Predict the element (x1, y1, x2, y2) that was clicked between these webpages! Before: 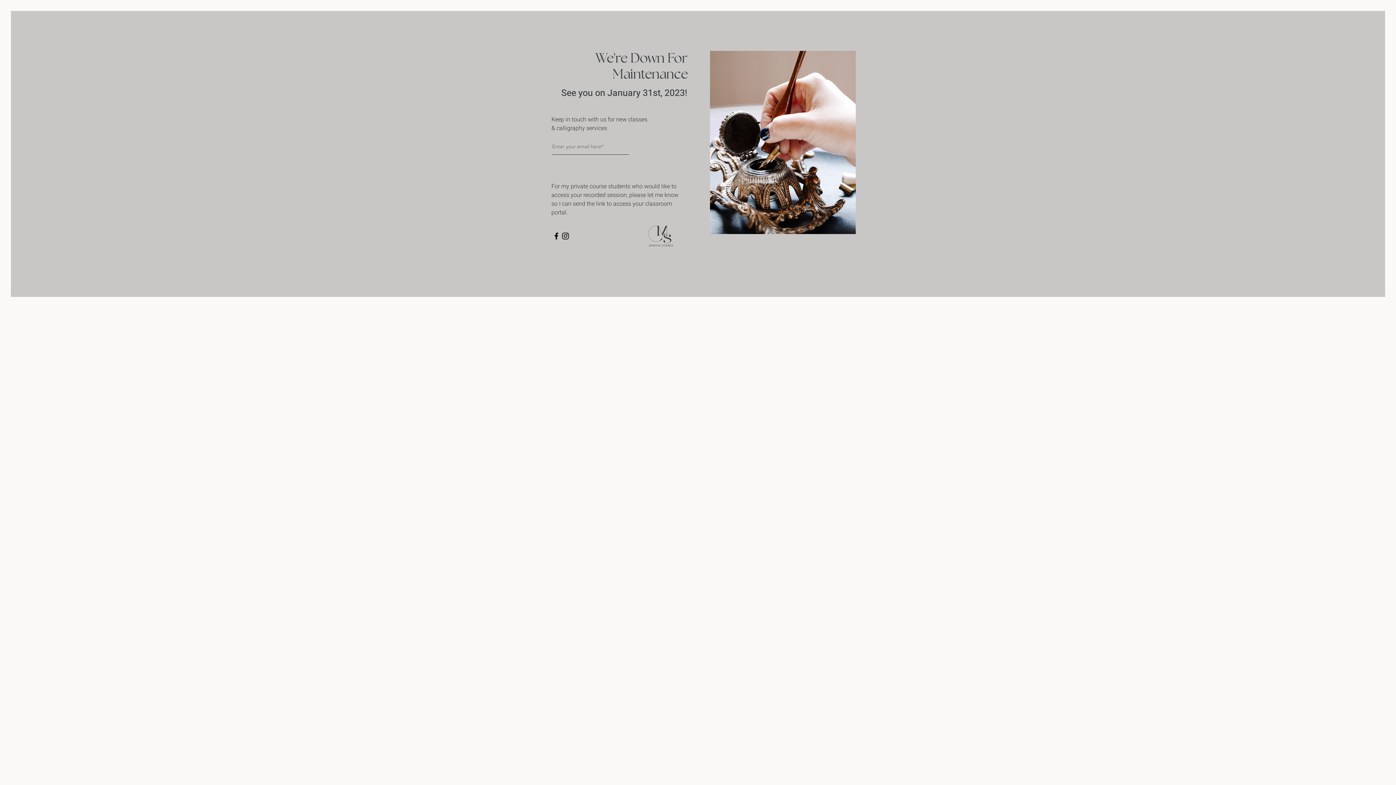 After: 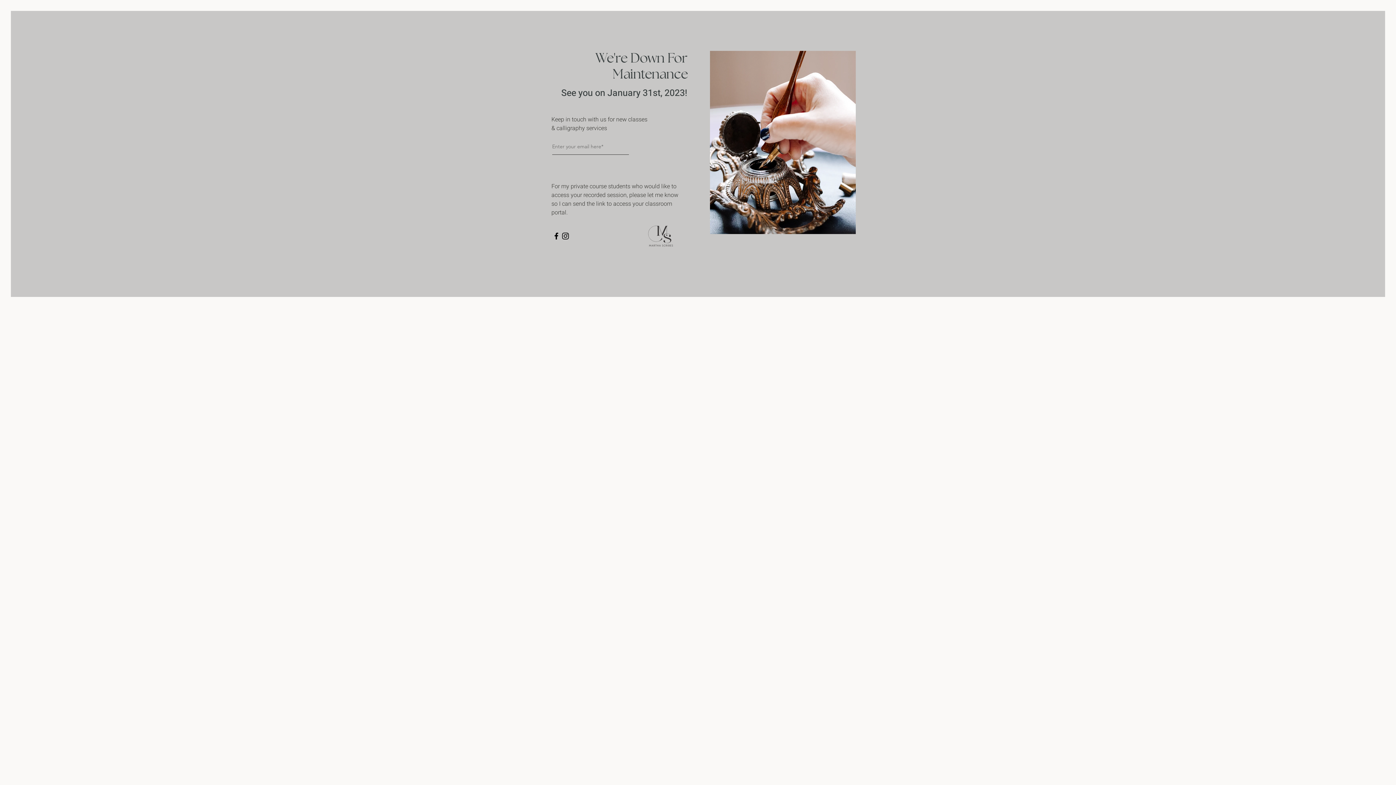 Action: bbox: (561, 231, 570, 240) label: Instagram